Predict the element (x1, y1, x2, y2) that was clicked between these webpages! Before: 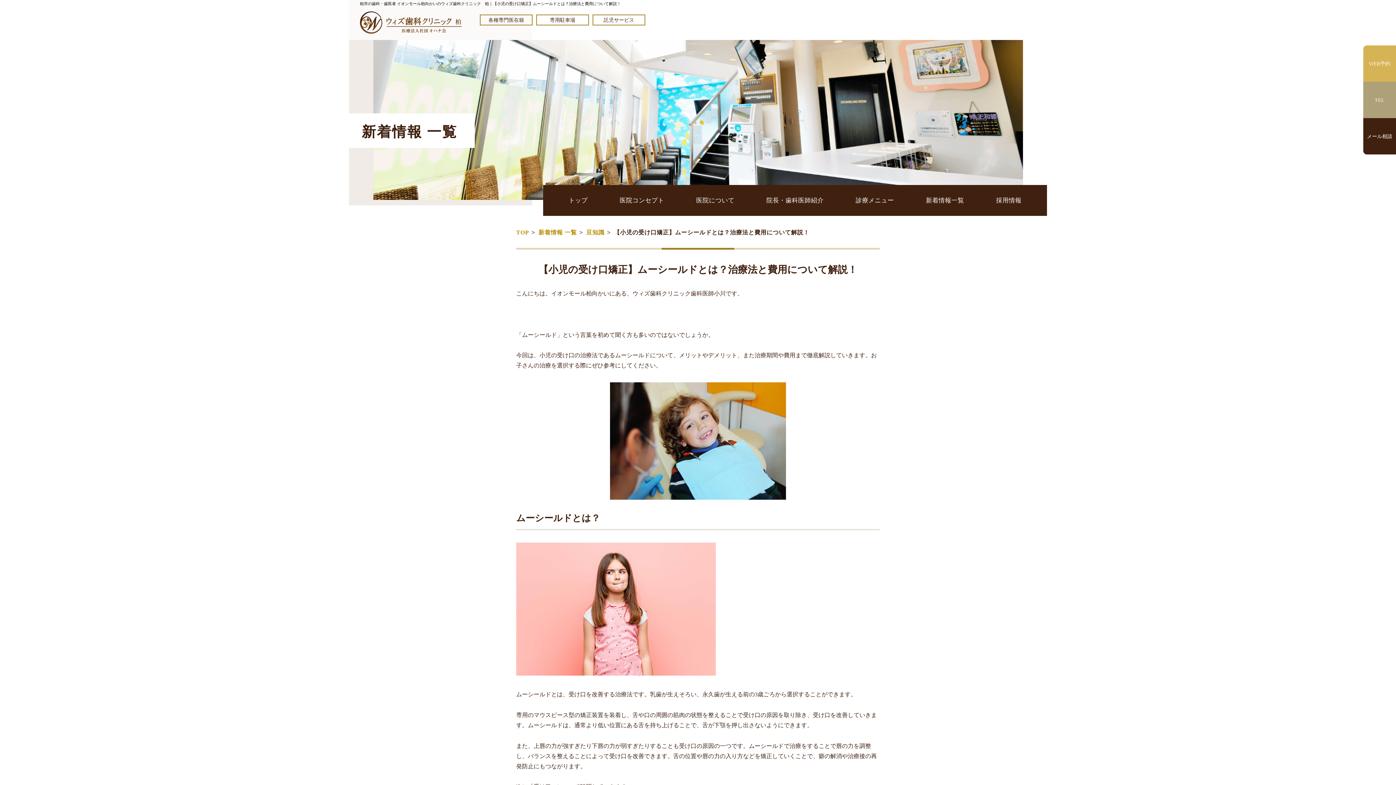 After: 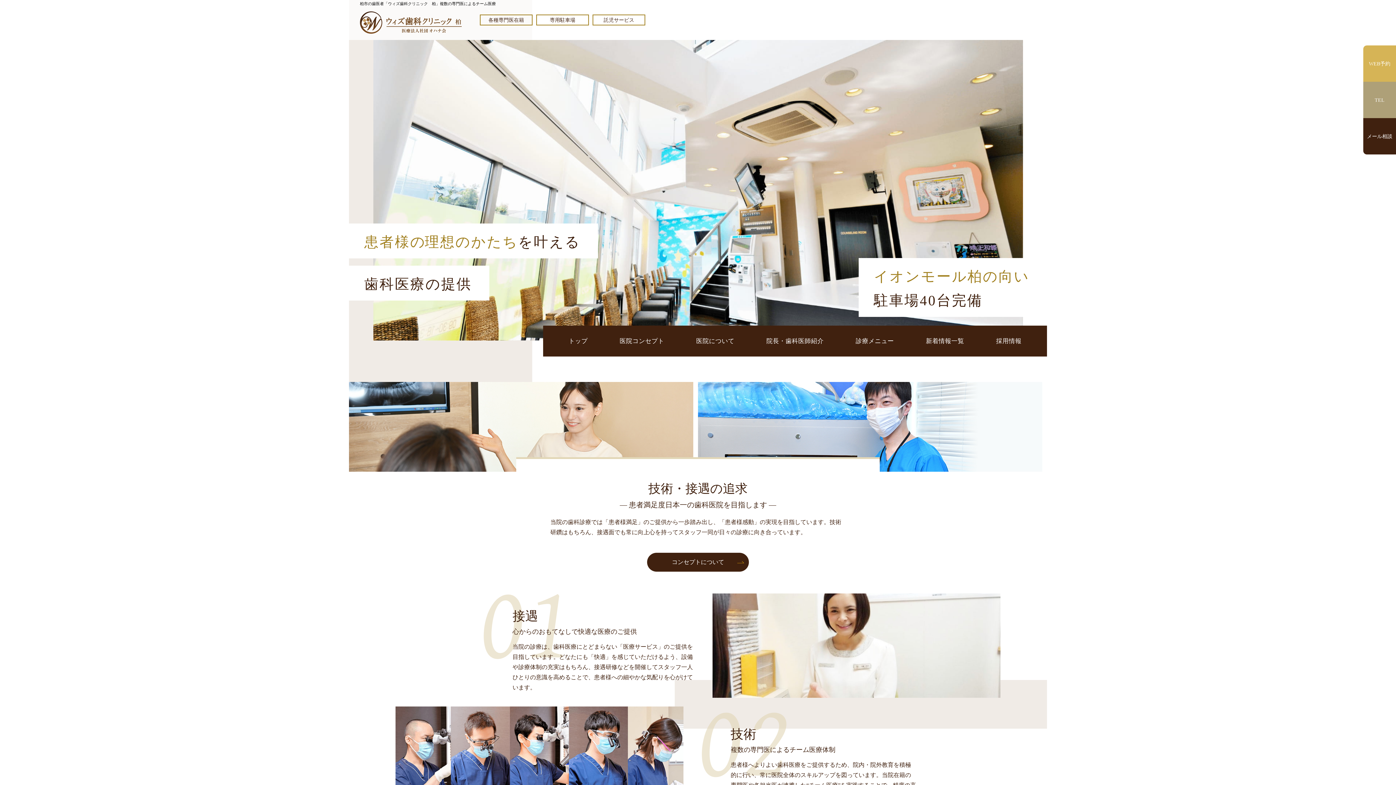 Action: label: トップ bbox: (568, 195, 587, 206)